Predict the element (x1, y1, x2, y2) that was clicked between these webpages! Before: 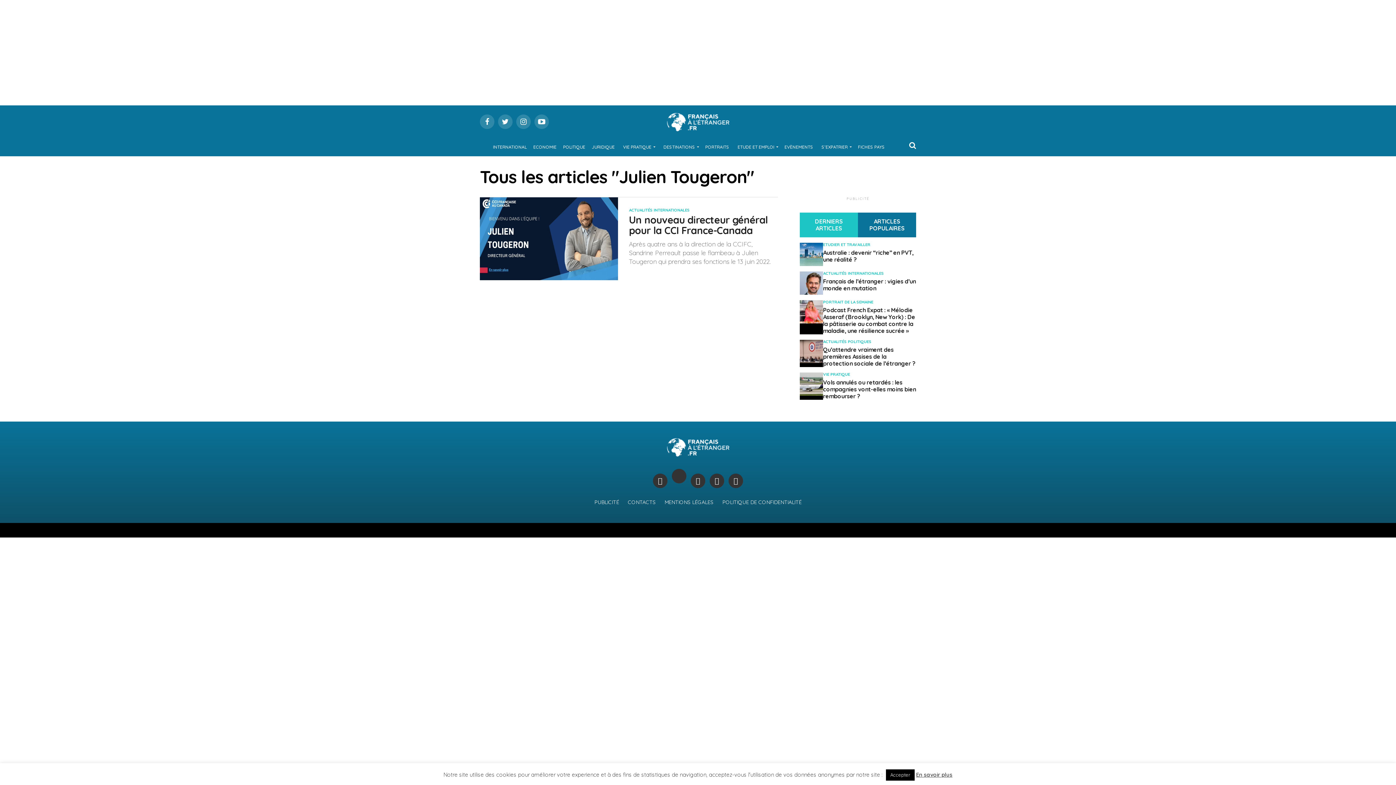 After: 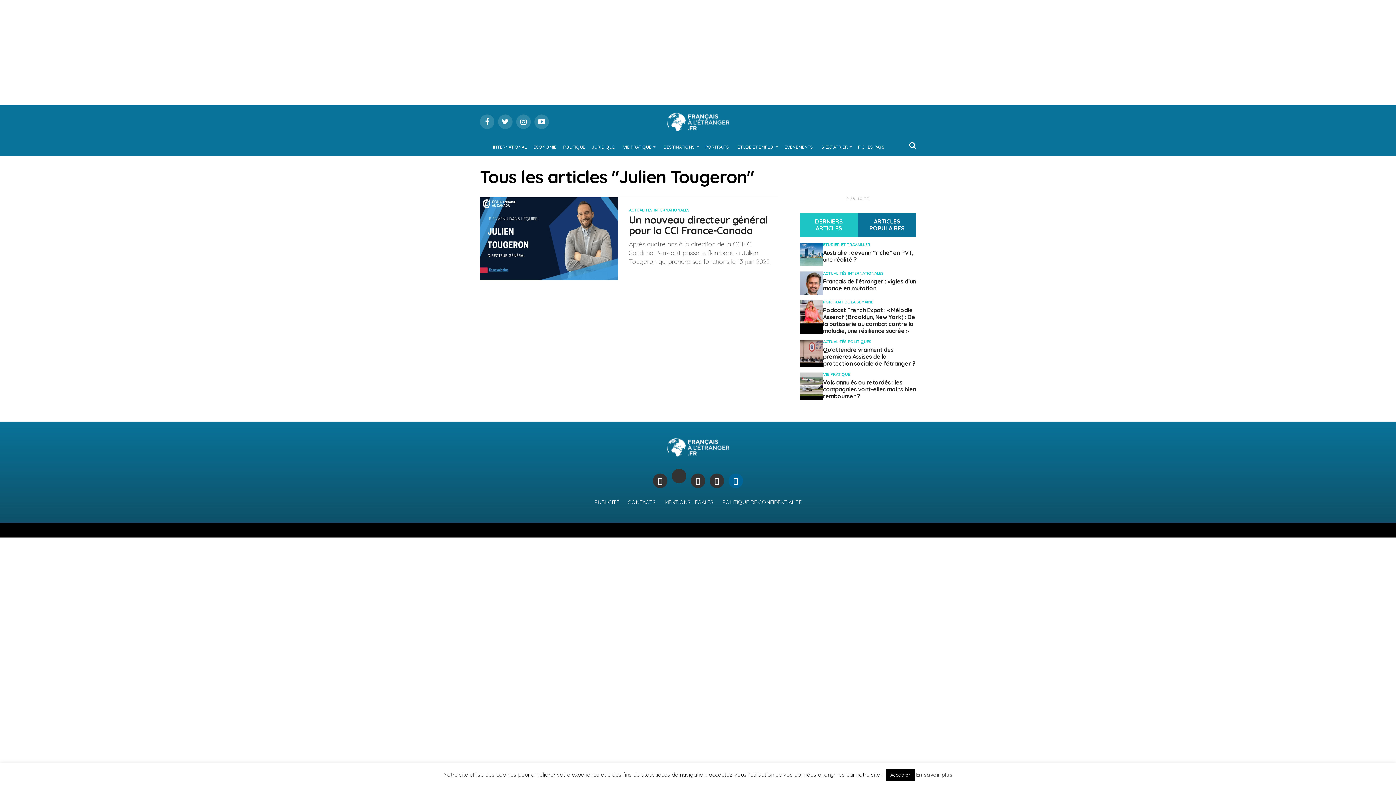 Action: bbox: (728, 473, 743, 488)